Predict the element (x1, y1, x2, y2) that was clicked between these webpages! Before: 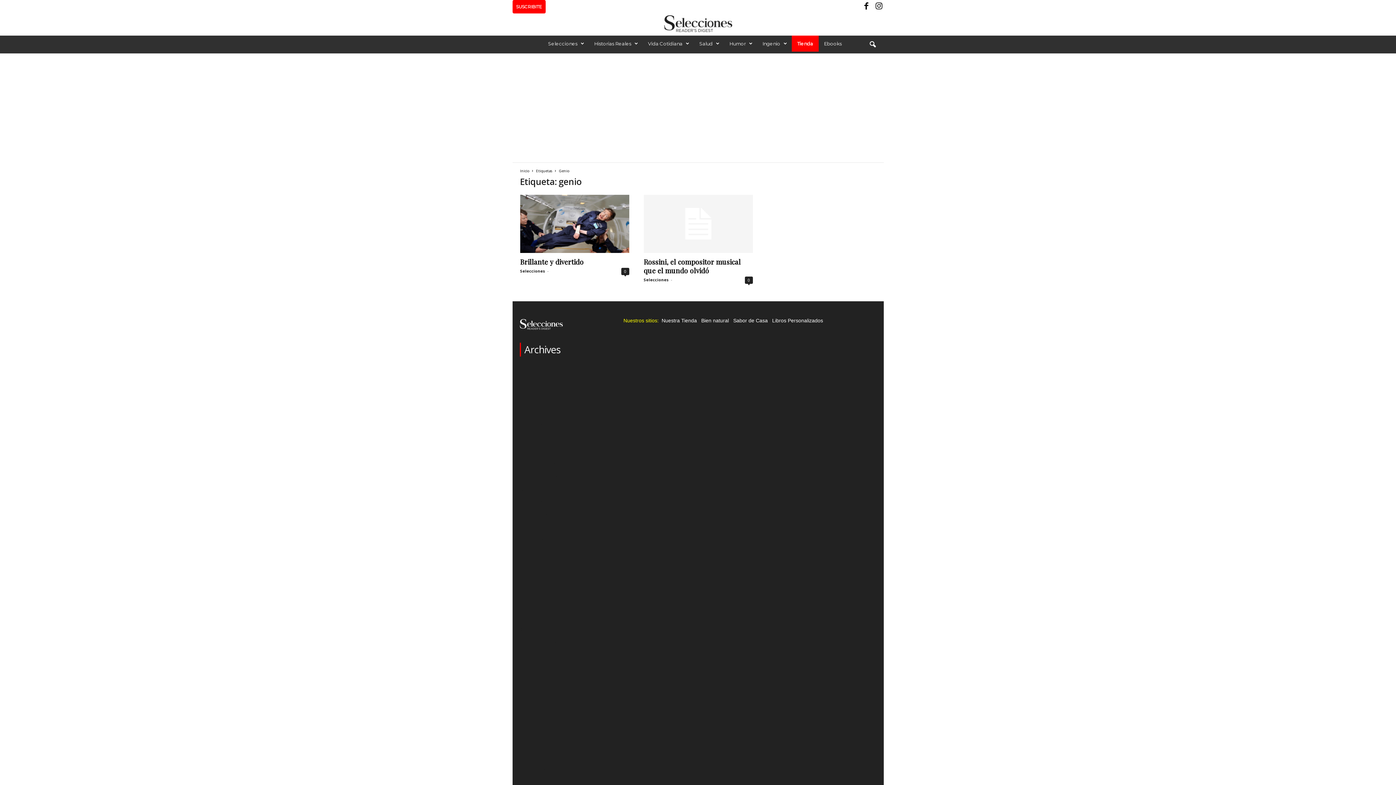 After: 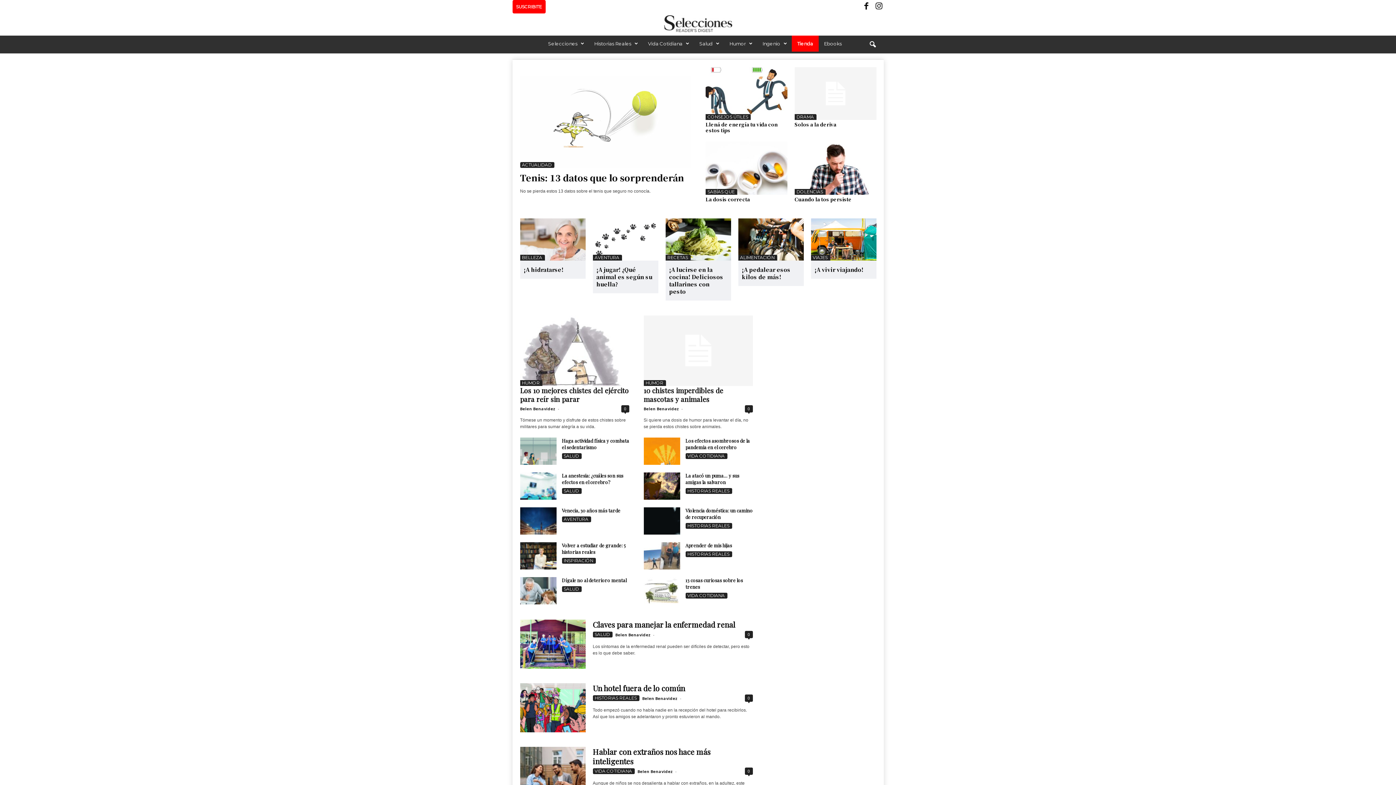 Action: label: marzo 2018 bbox: (519, 601, 547, 606)